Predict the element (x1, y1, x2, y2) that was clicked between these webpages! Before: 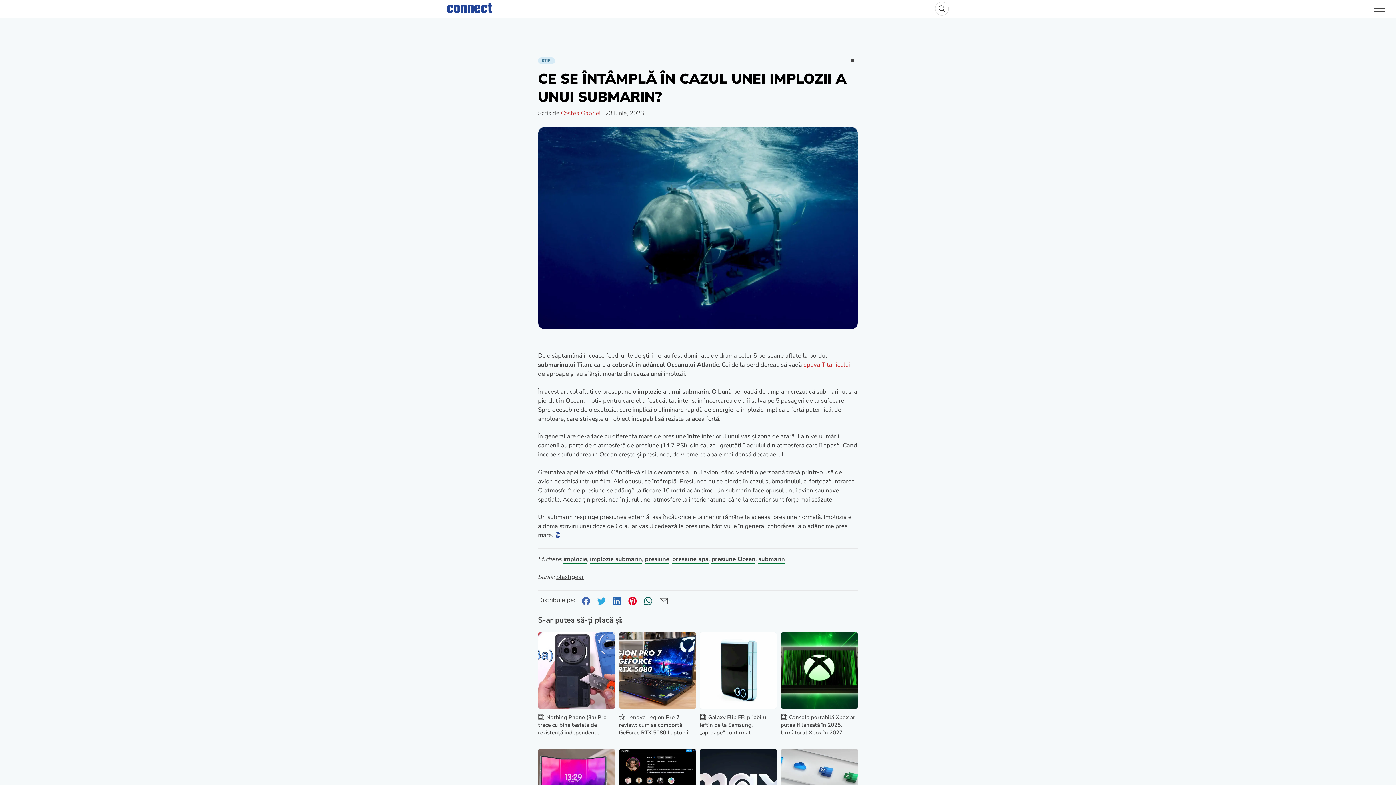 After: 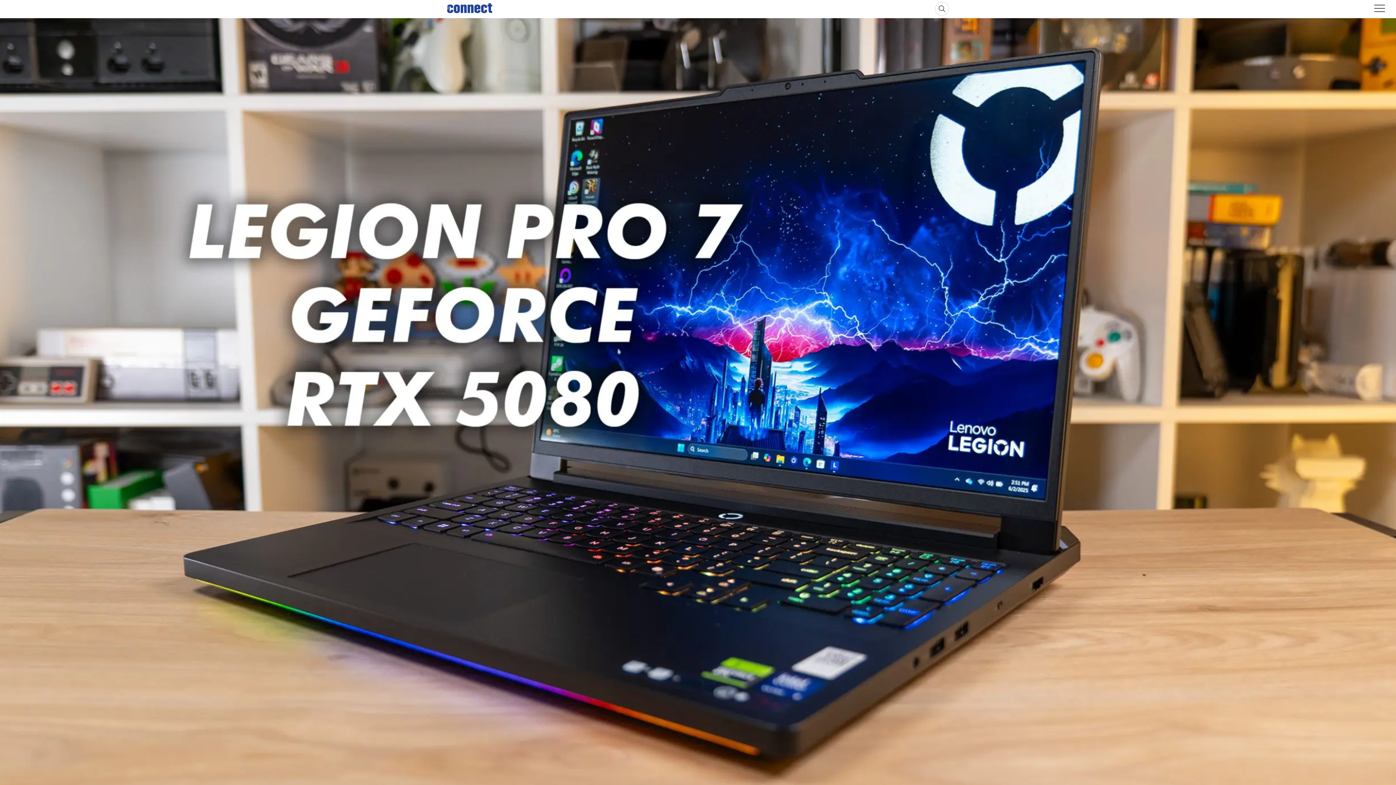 Action: bbox: (619, 714, 691, 744) label: Lenovo Legion Pro 7 review: cum se comportă GeForce RTX 5080 Laptop în gaming